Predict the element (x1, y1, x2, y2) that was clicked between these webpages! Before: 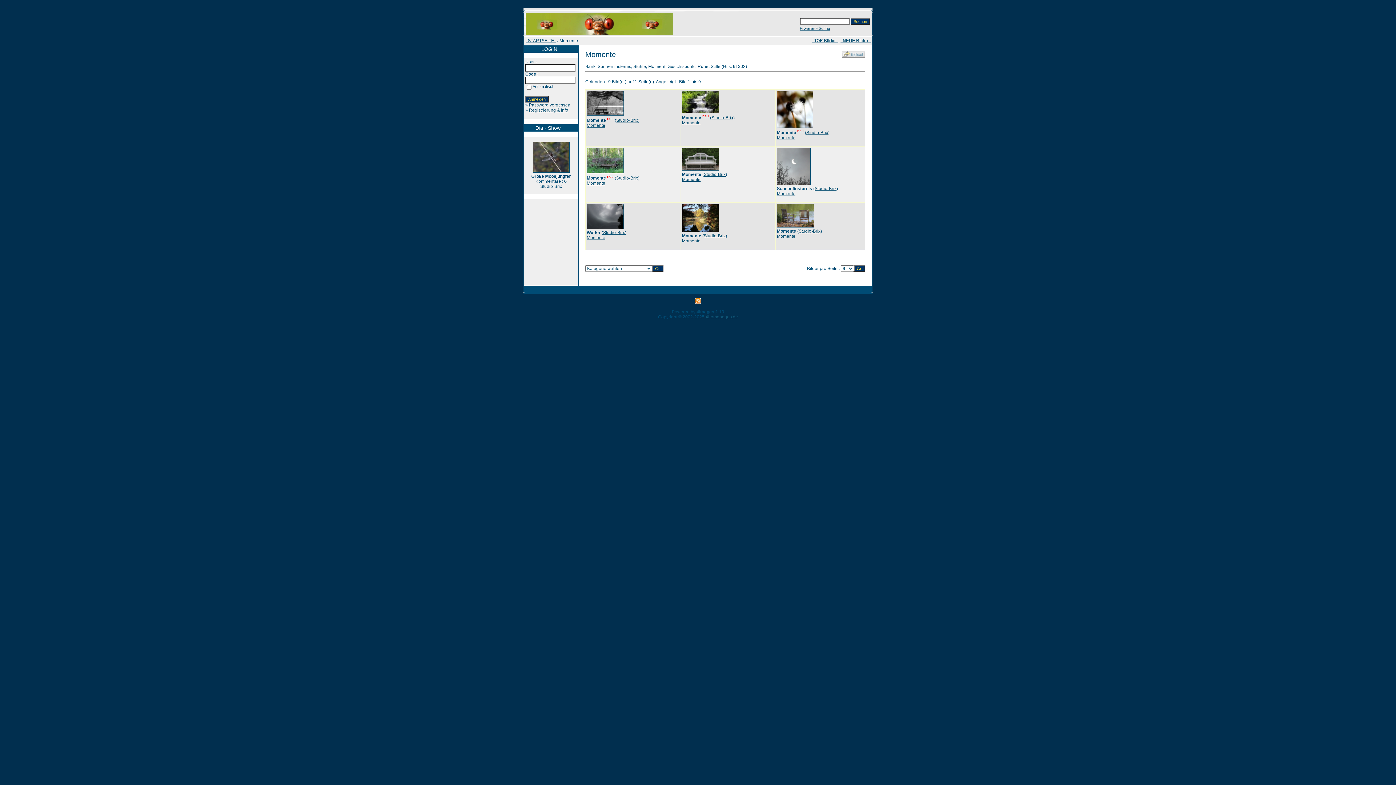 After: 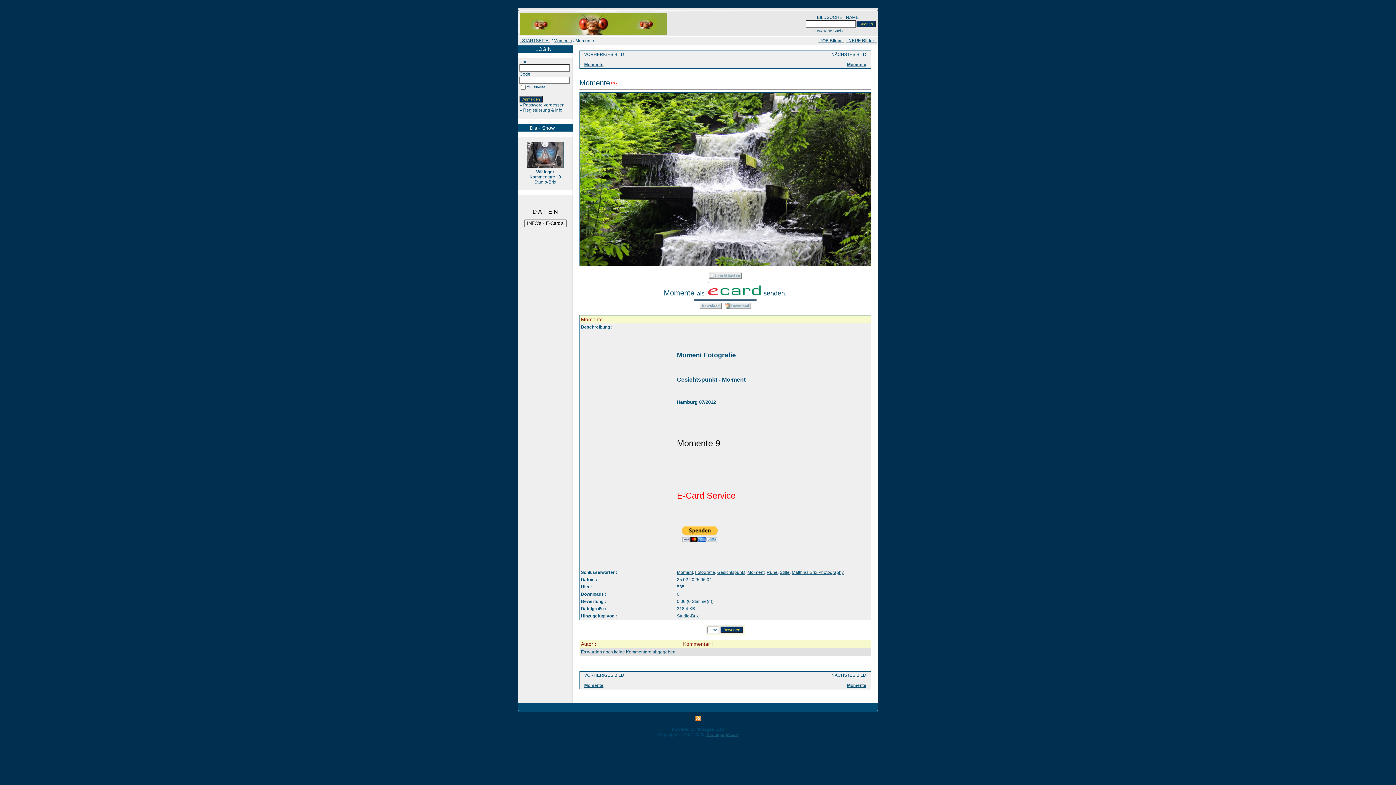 Action: bbox: (682, 109, 719, 114)